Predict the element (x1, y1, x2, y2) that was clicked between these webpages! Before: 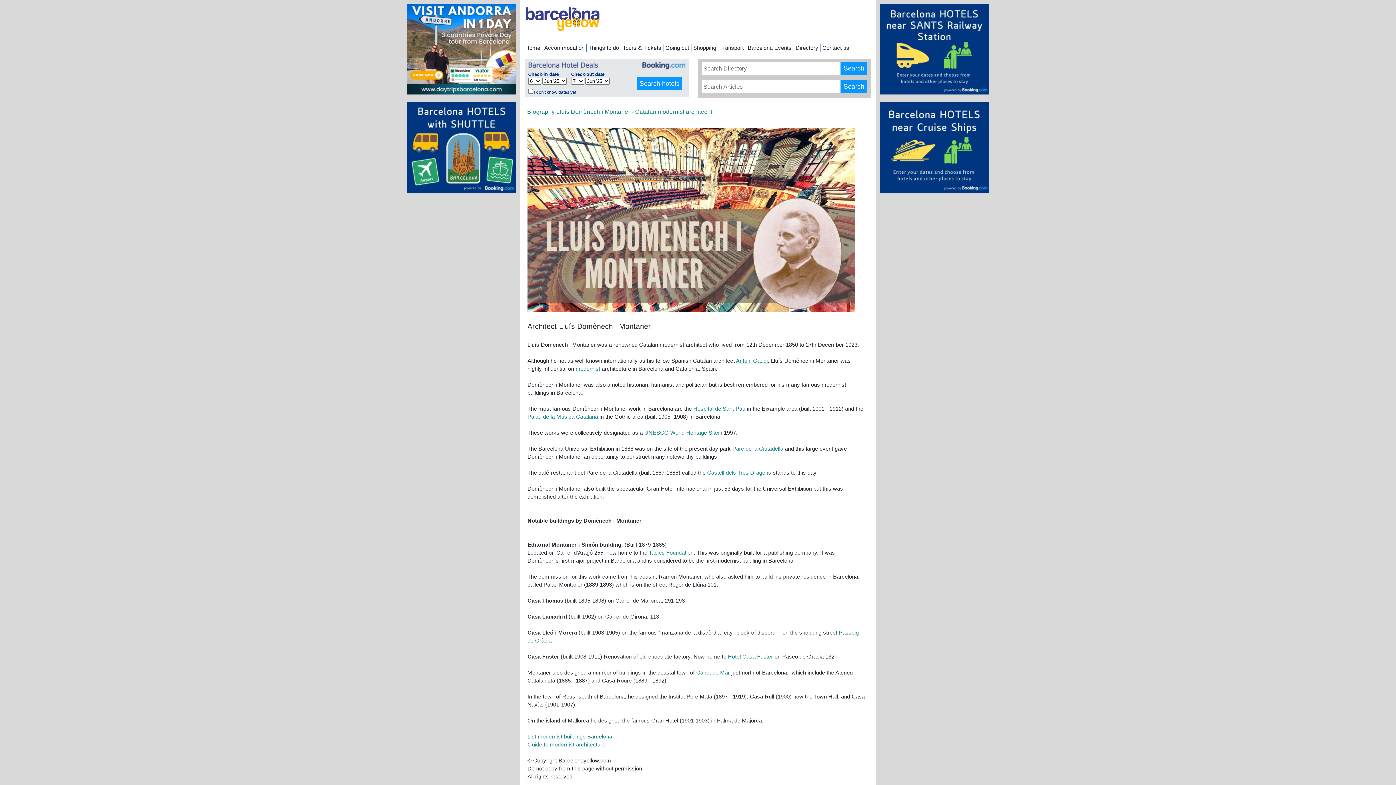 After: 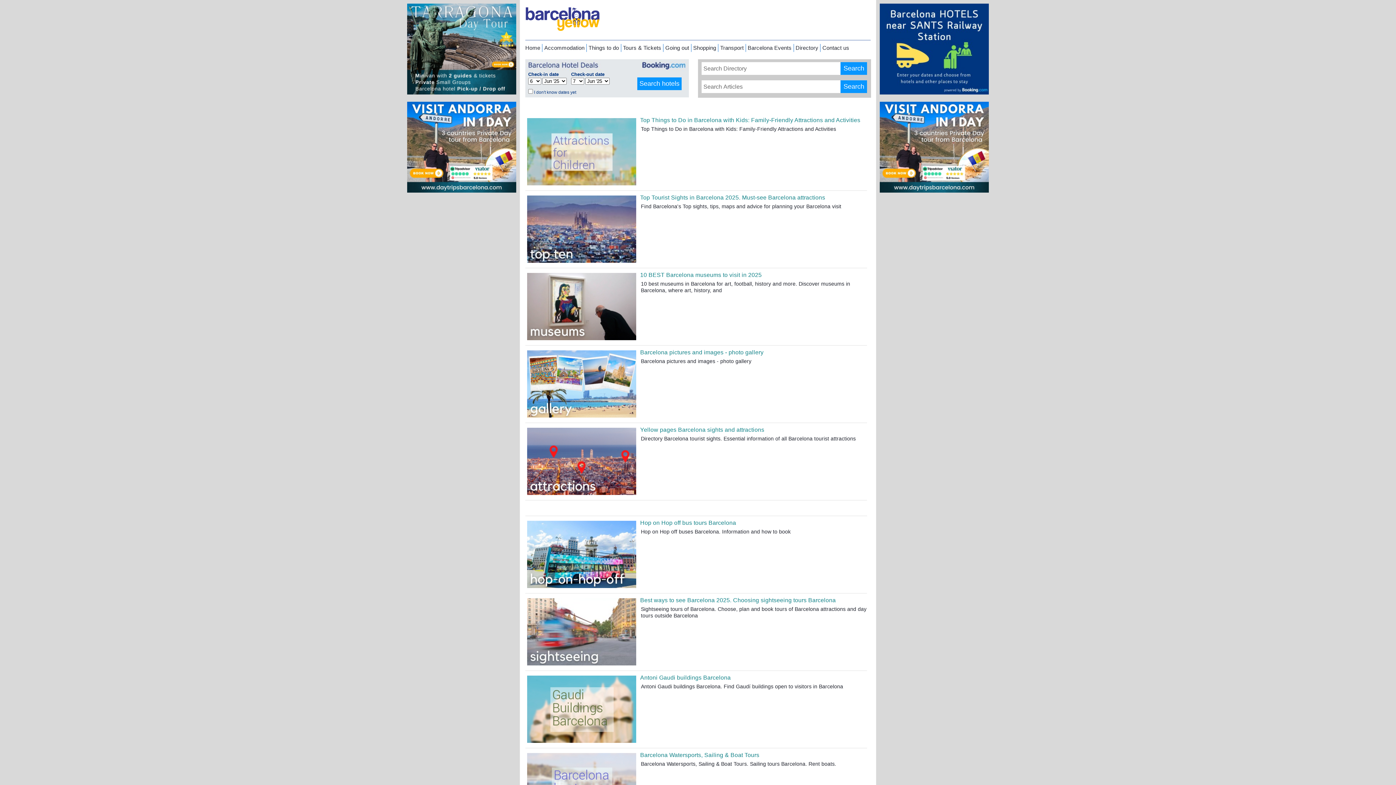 Action: bbox: (588, 45, 619, 50) label: Things to do